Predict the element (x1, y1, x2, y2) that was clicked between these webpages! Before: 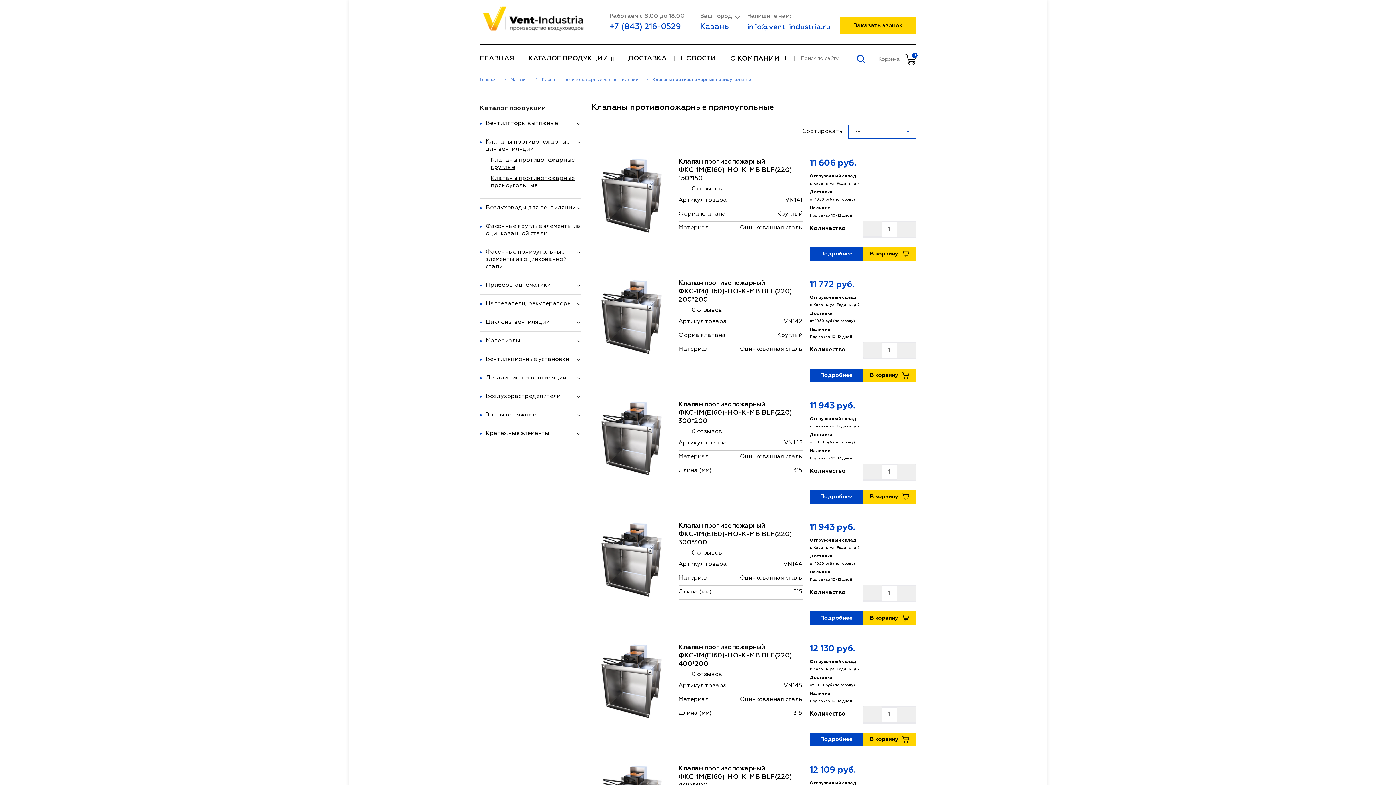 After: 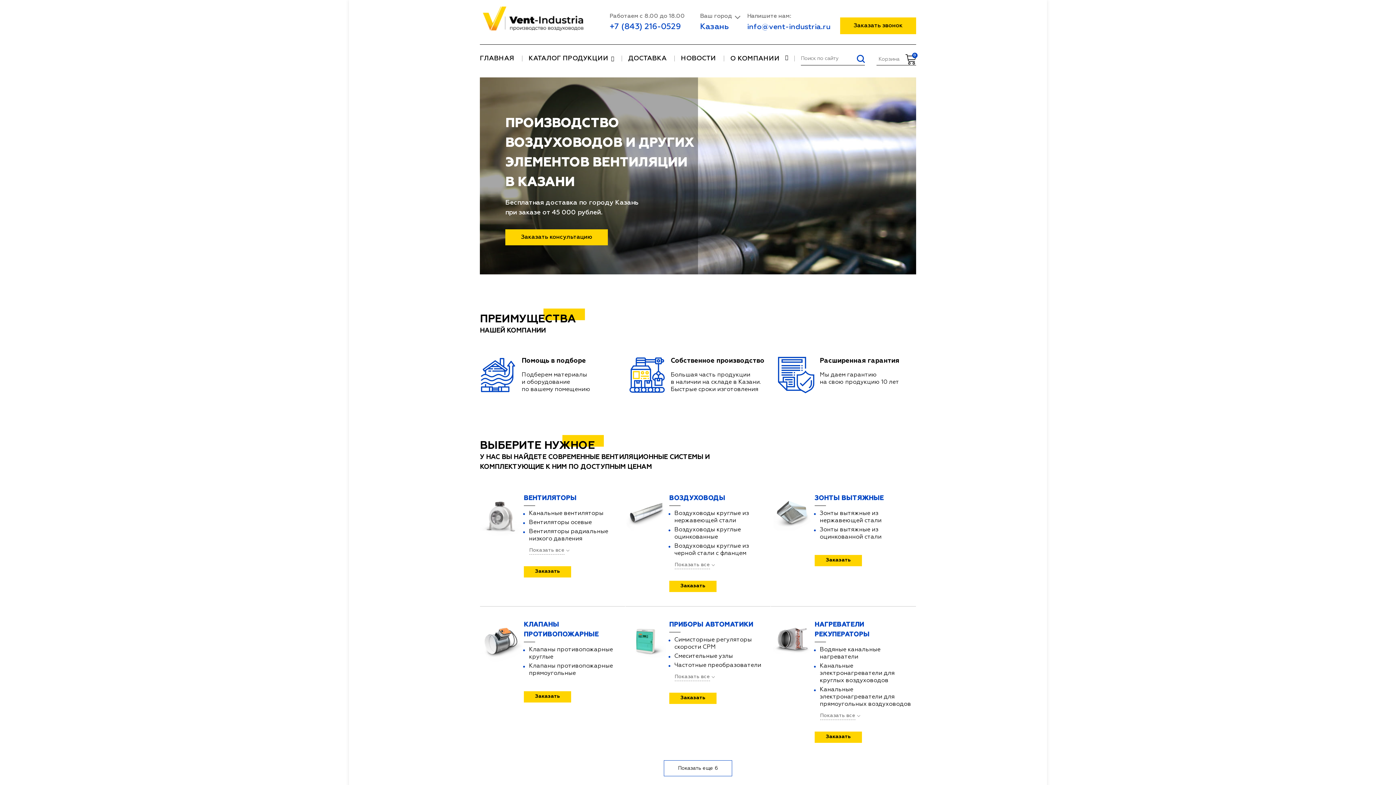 Action: bbox: (480, 44, 514, 72) label: ГЛАВНАЯ